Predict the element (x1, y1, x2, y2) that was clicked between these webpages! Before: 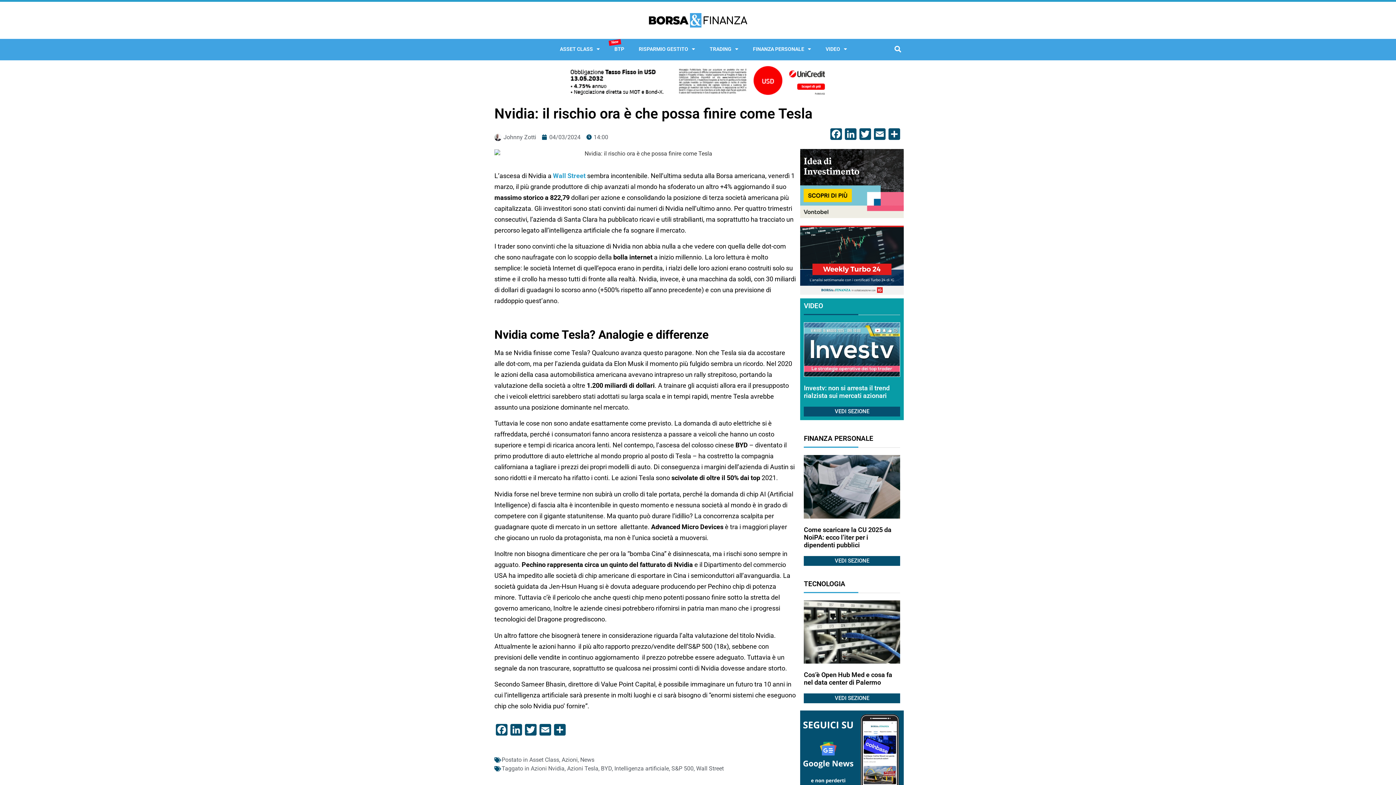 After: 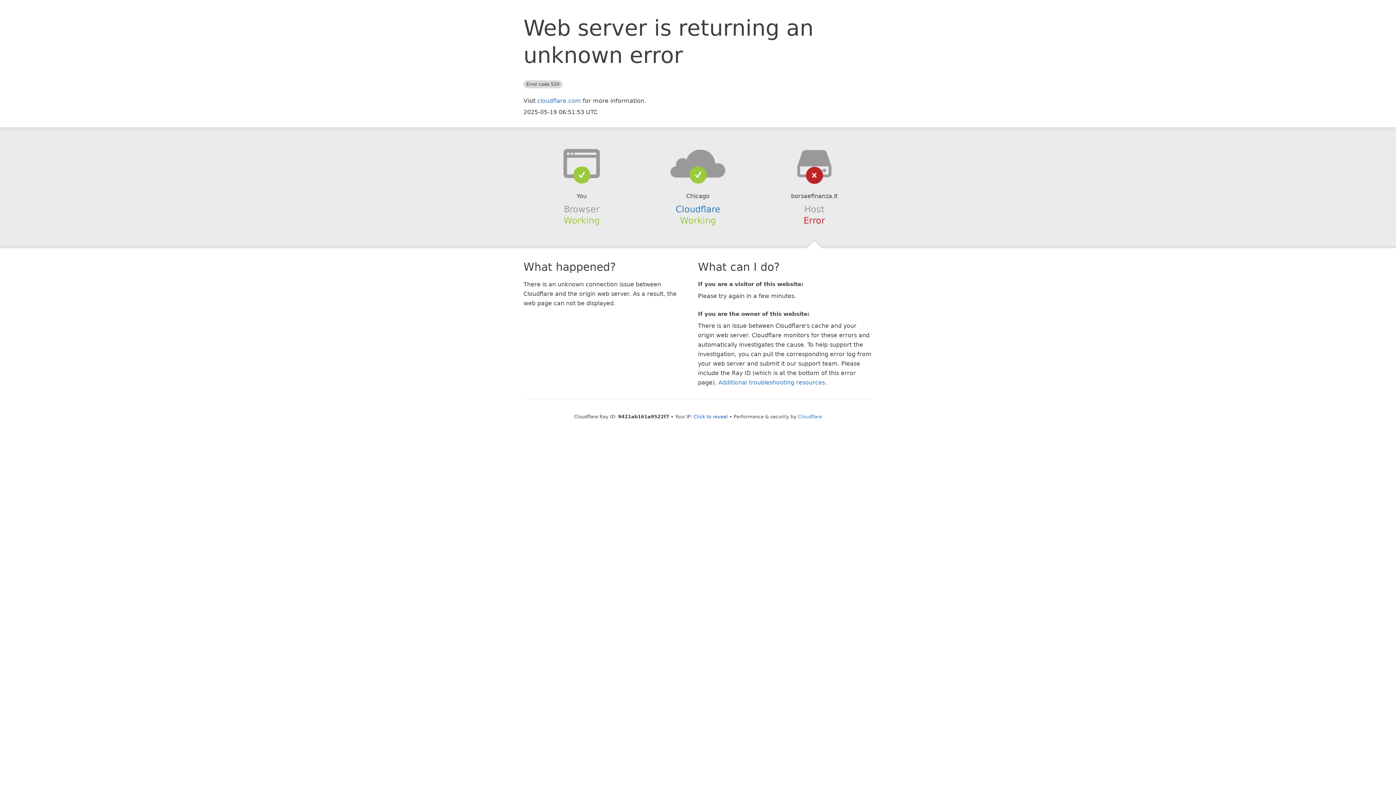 Action: bbox: (580, 756, 594, 763) label: News